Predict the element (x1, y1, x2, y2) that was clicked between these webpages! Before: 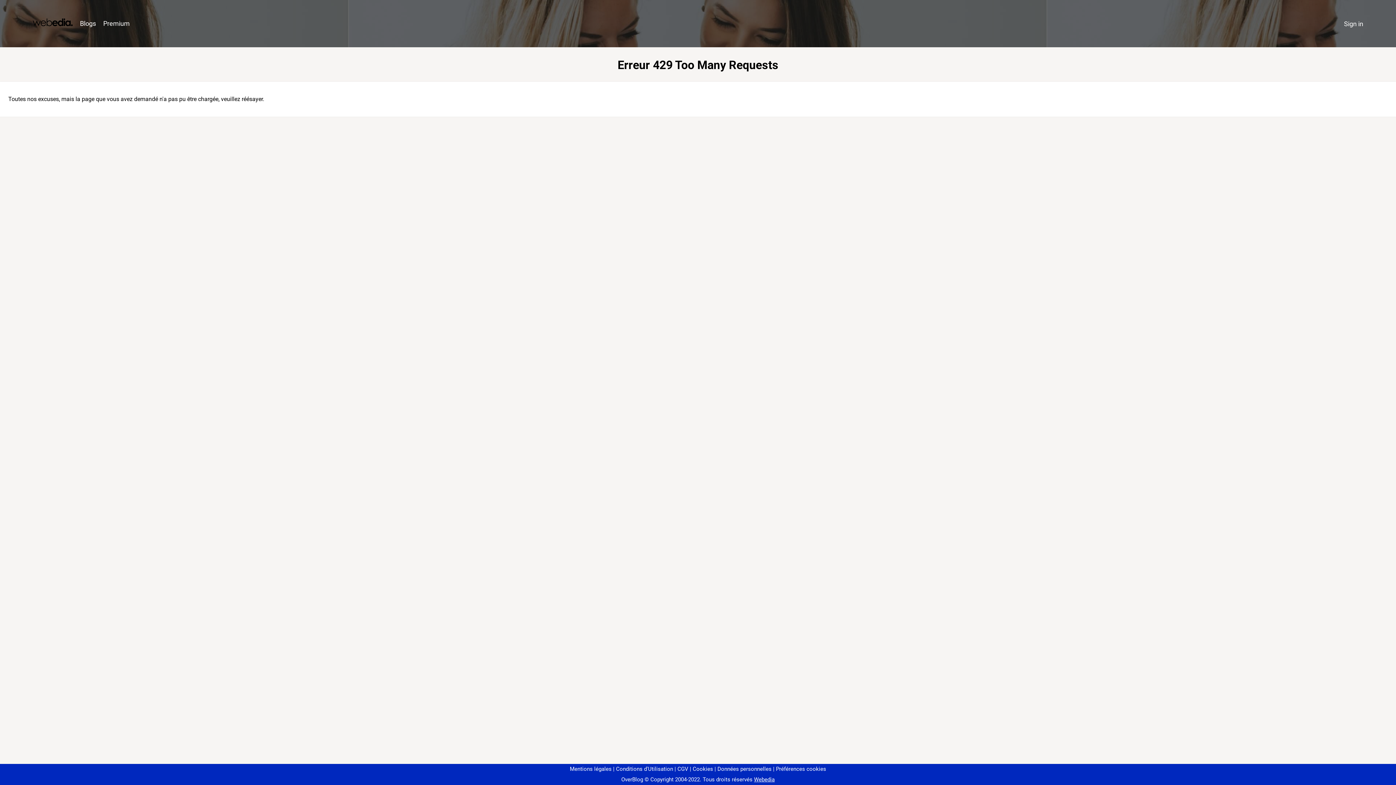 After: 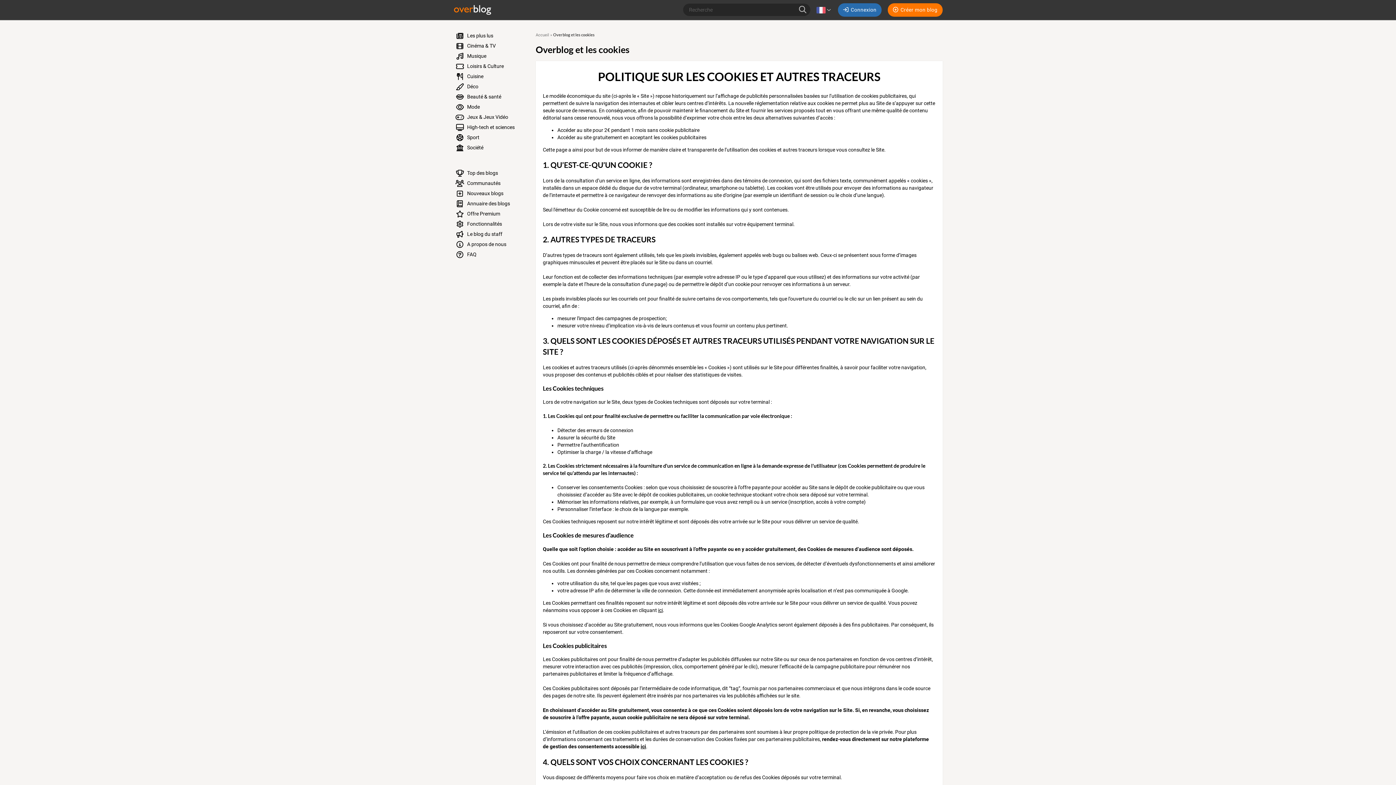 Action: label: Cookies bbox: (690, 766, 713, 772)